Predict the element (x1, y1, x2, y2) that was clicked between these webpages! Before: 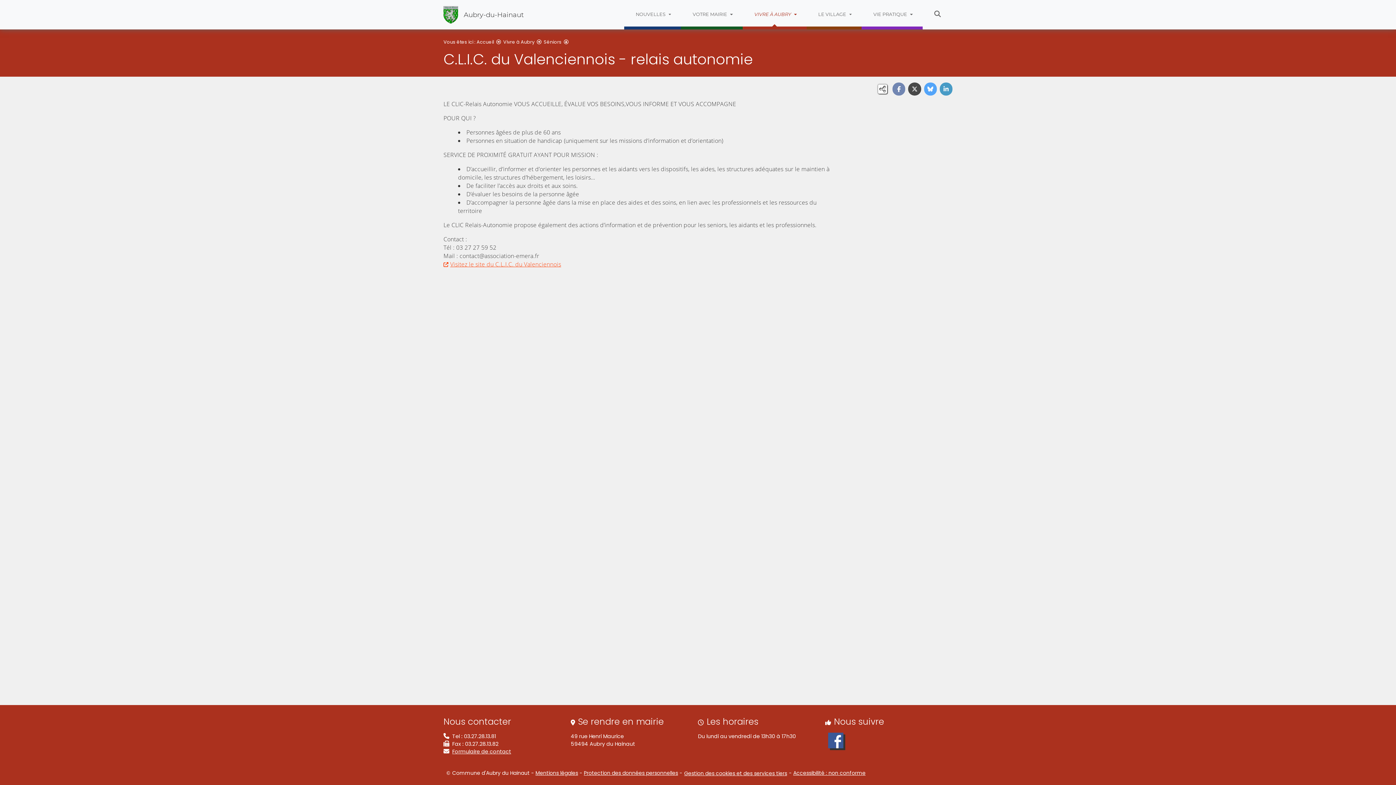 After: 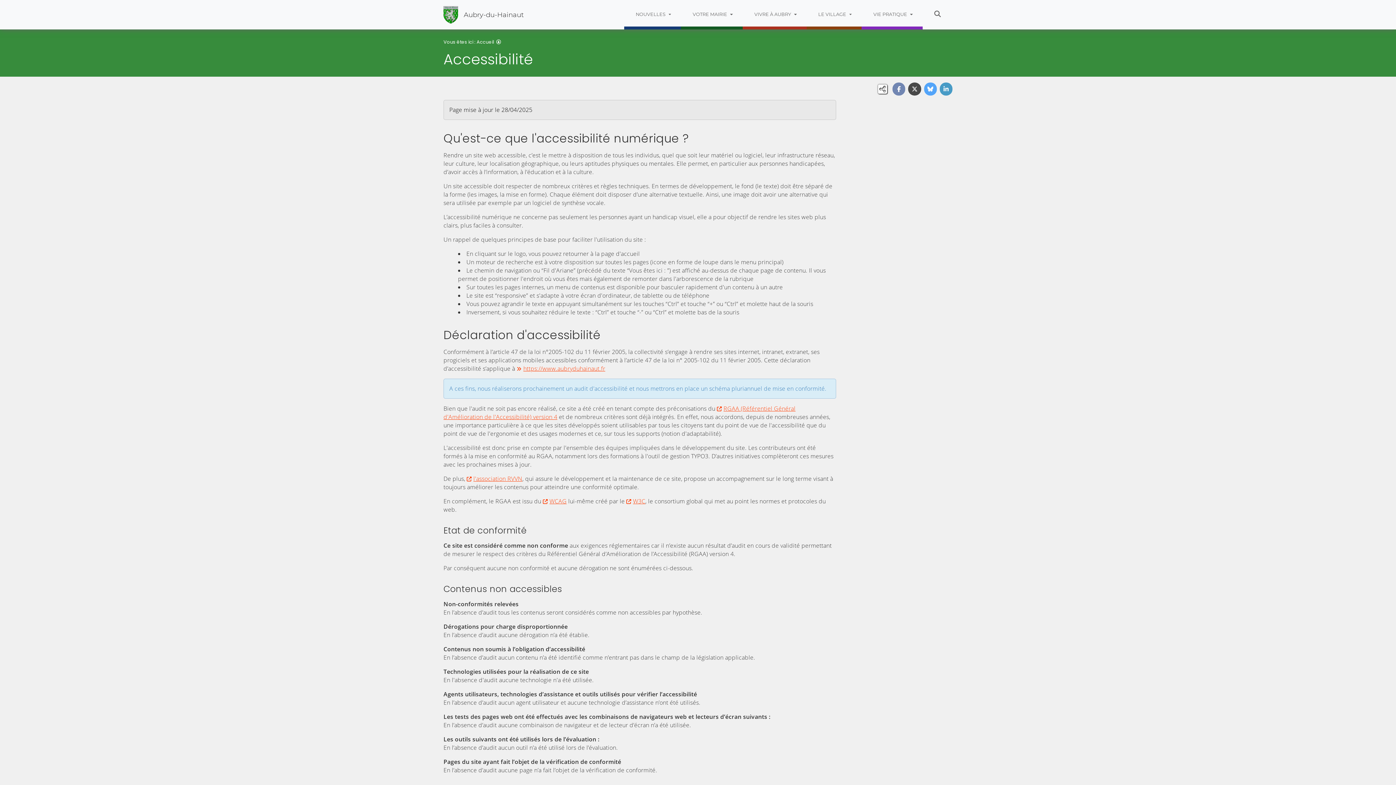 Action: bbox: (793, 769, 865, 777) label: Accessibilité : non conforme